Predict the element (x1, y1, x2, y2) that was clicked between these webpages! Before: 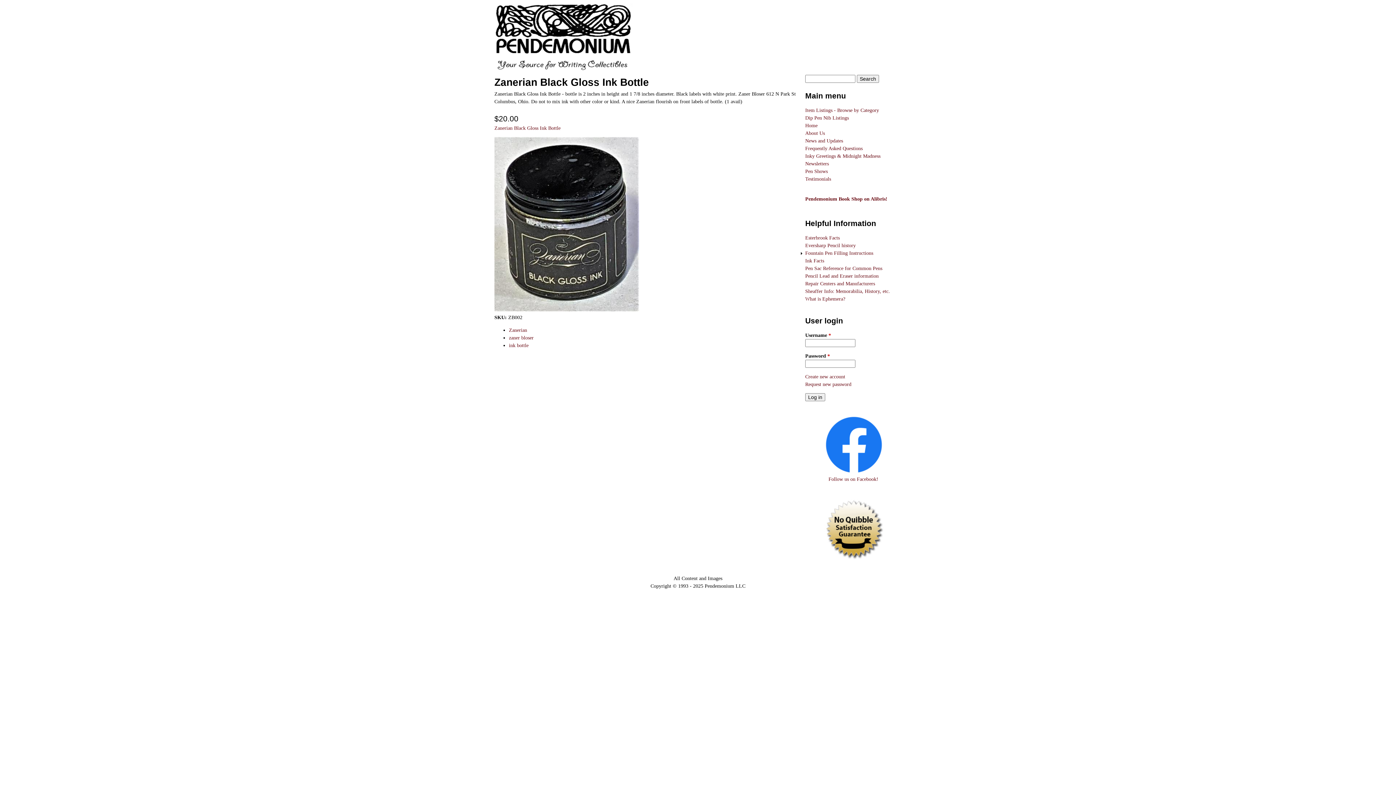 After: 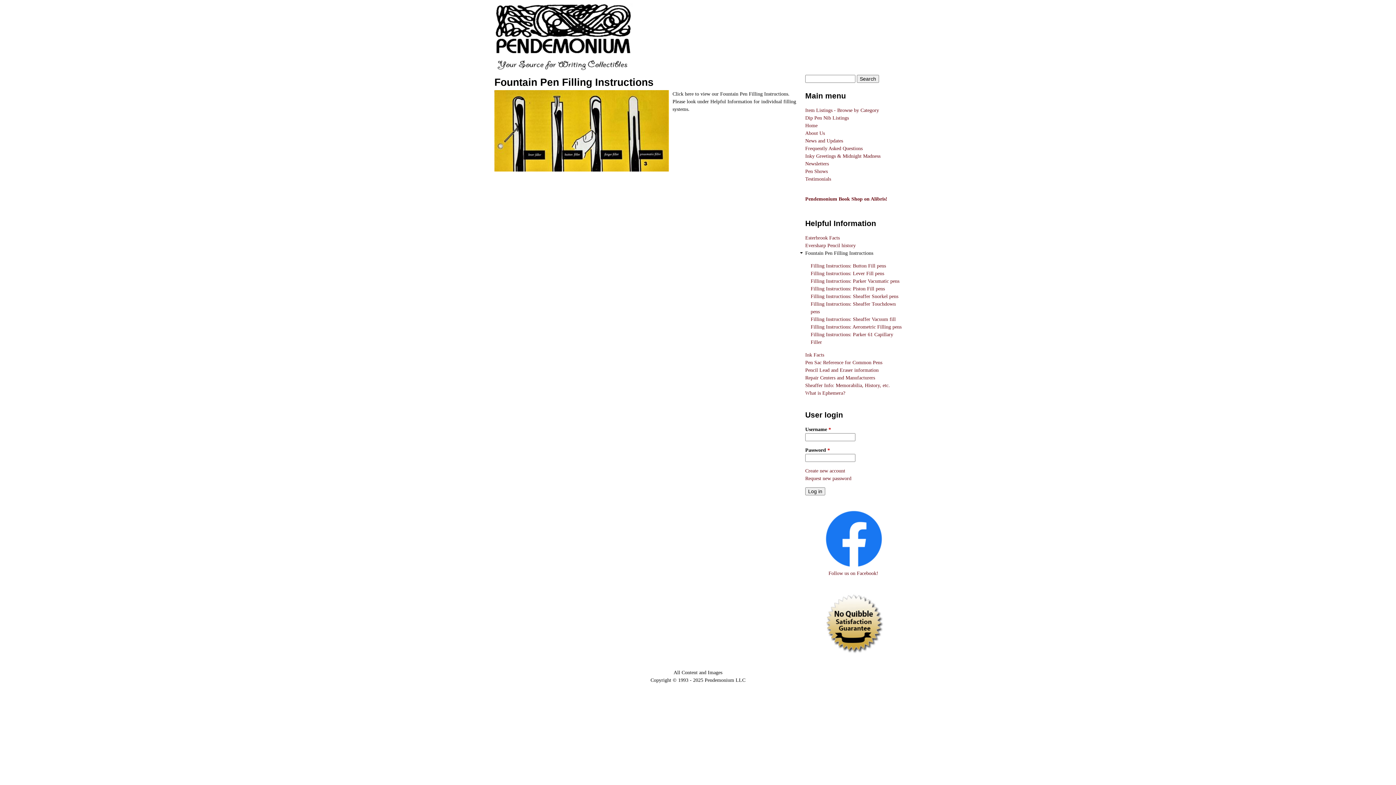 Action: label: Fountain Pen Filling Instructions bbox: (805, 250, 873, 256)